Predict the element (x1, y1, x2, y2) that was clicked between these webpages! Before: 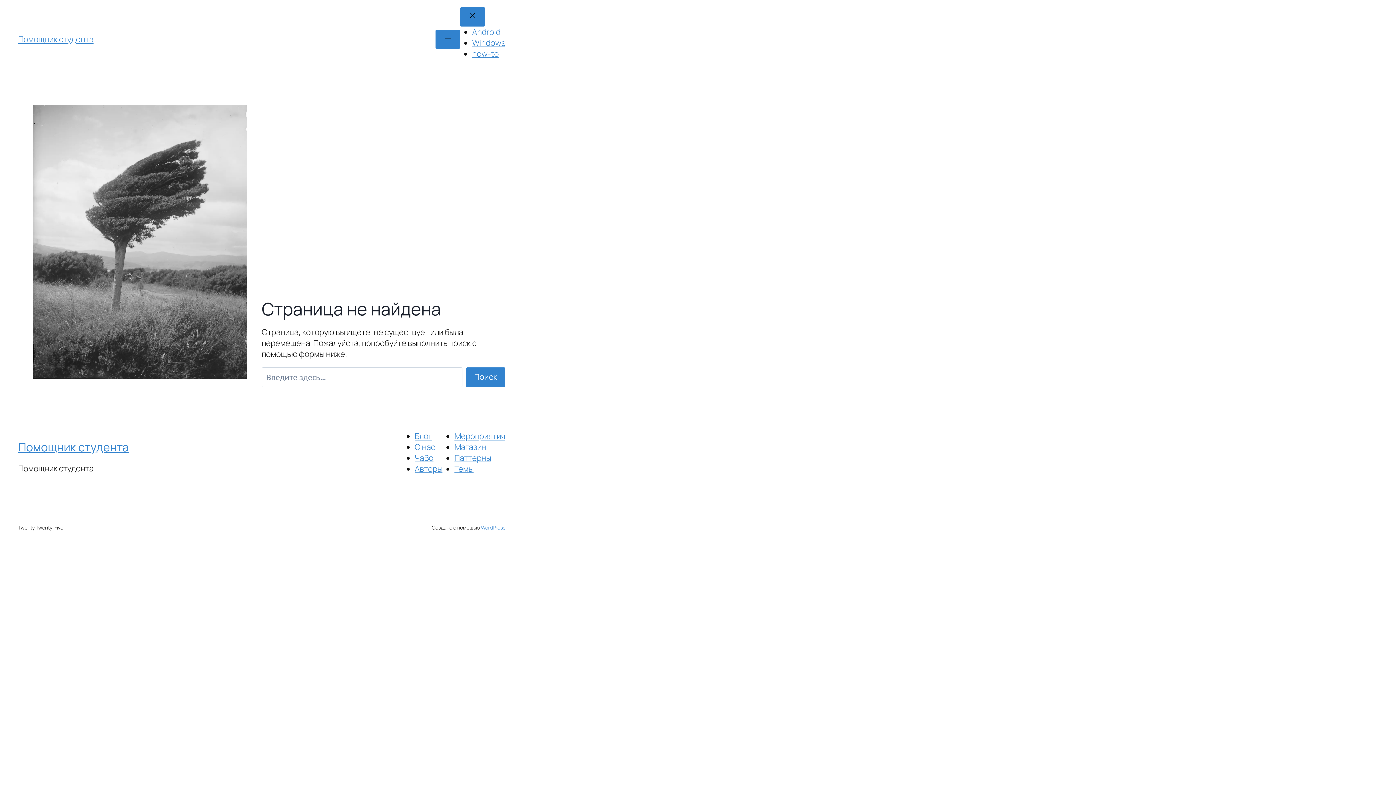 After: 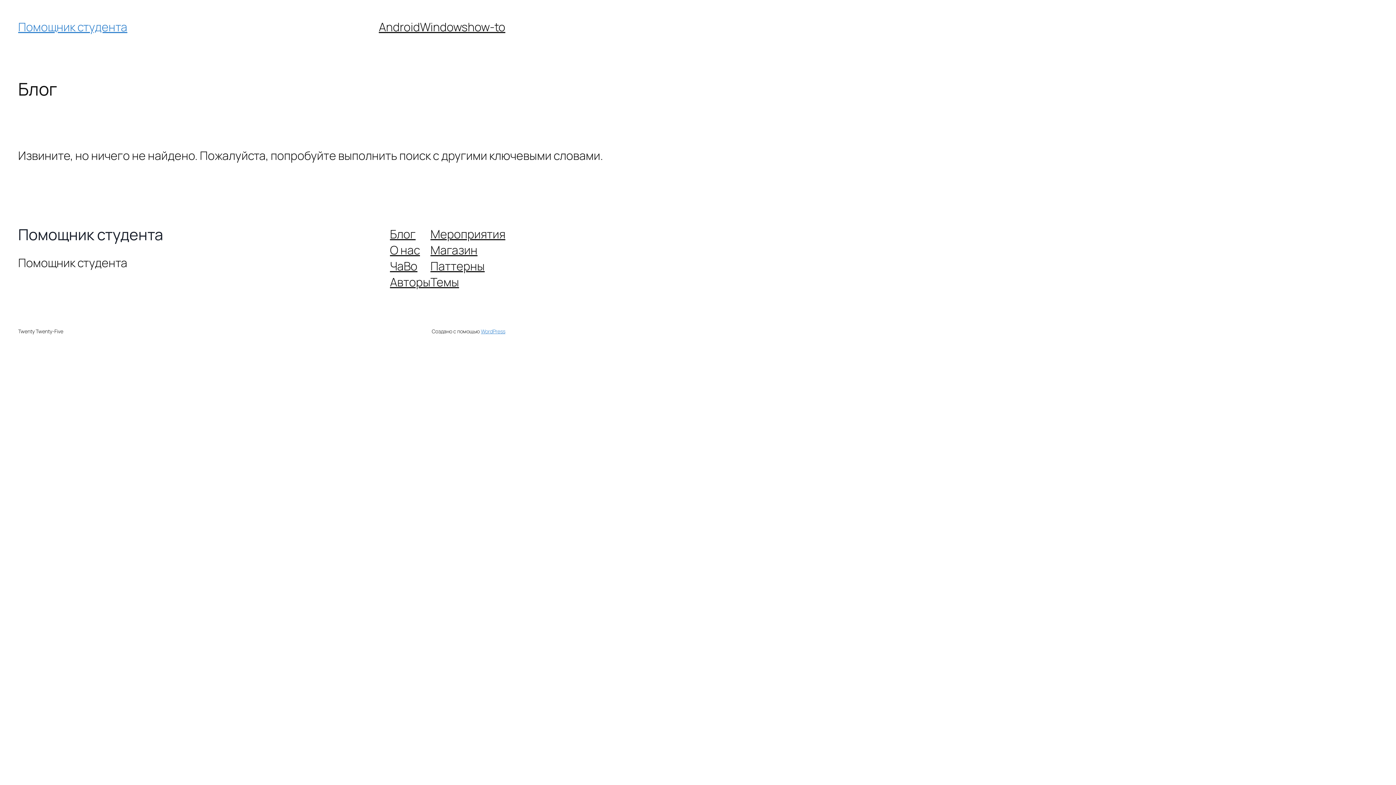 Action: label: Помощник студента bbox: (18, 33, 93, 44)